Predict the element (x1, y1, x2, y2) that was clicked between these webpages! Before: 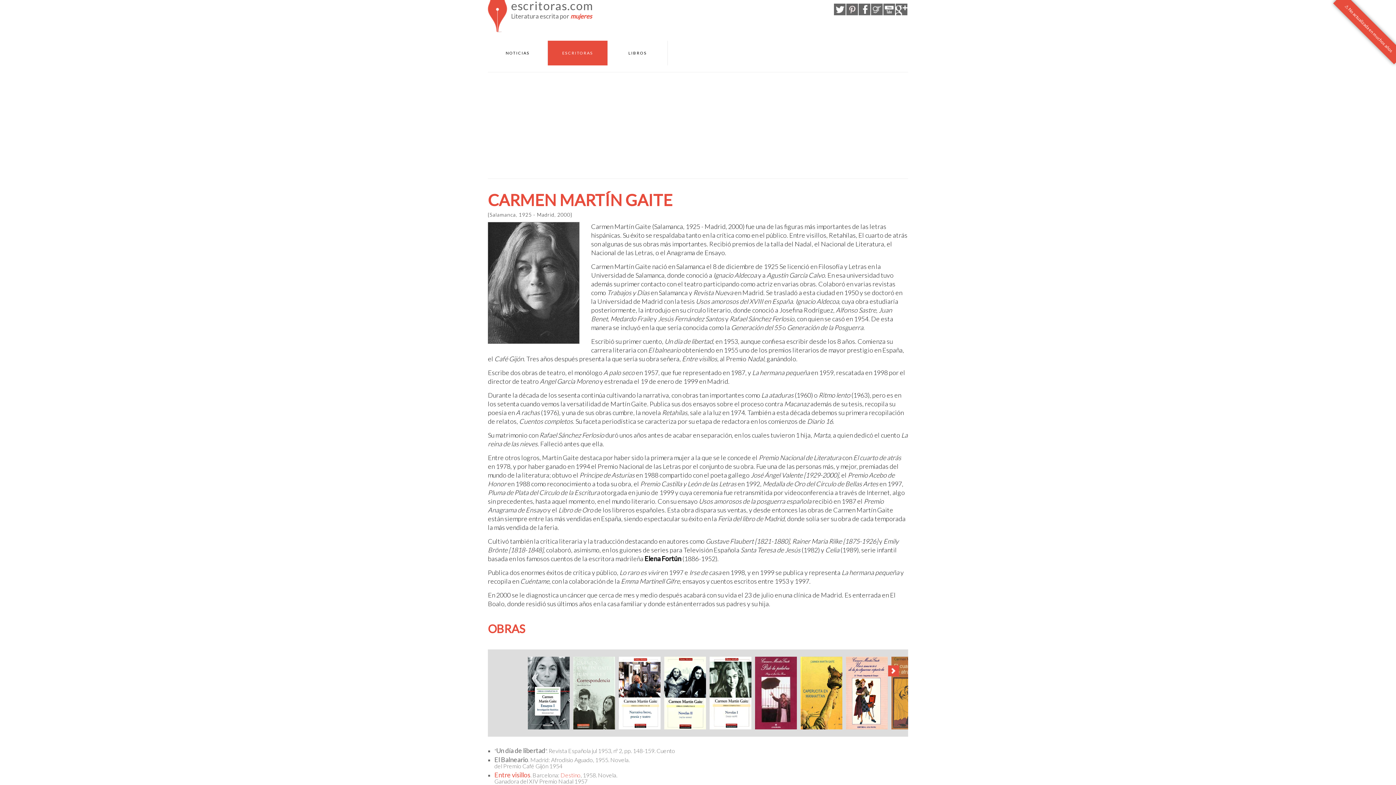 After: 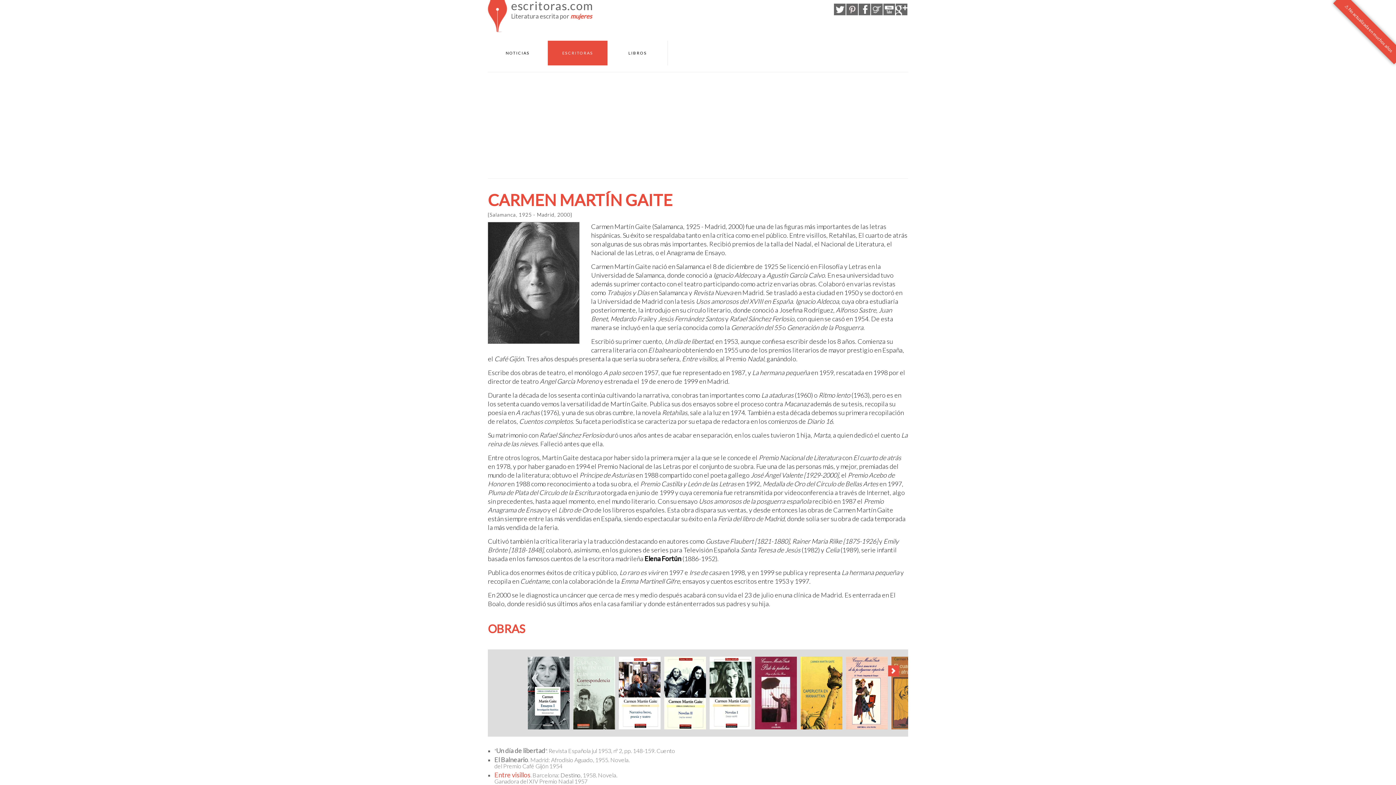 Action: bbox: (560, 772, 580, 778) label: Destino